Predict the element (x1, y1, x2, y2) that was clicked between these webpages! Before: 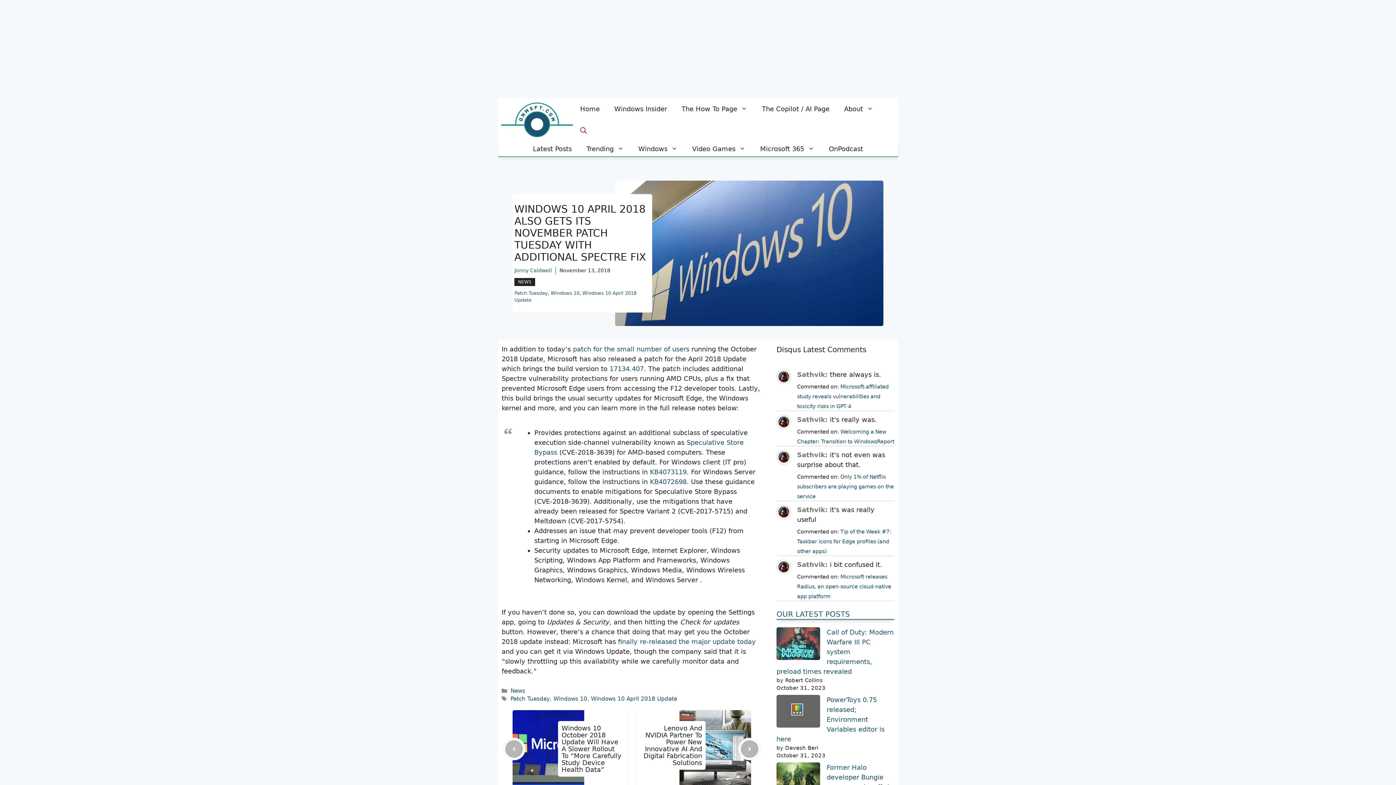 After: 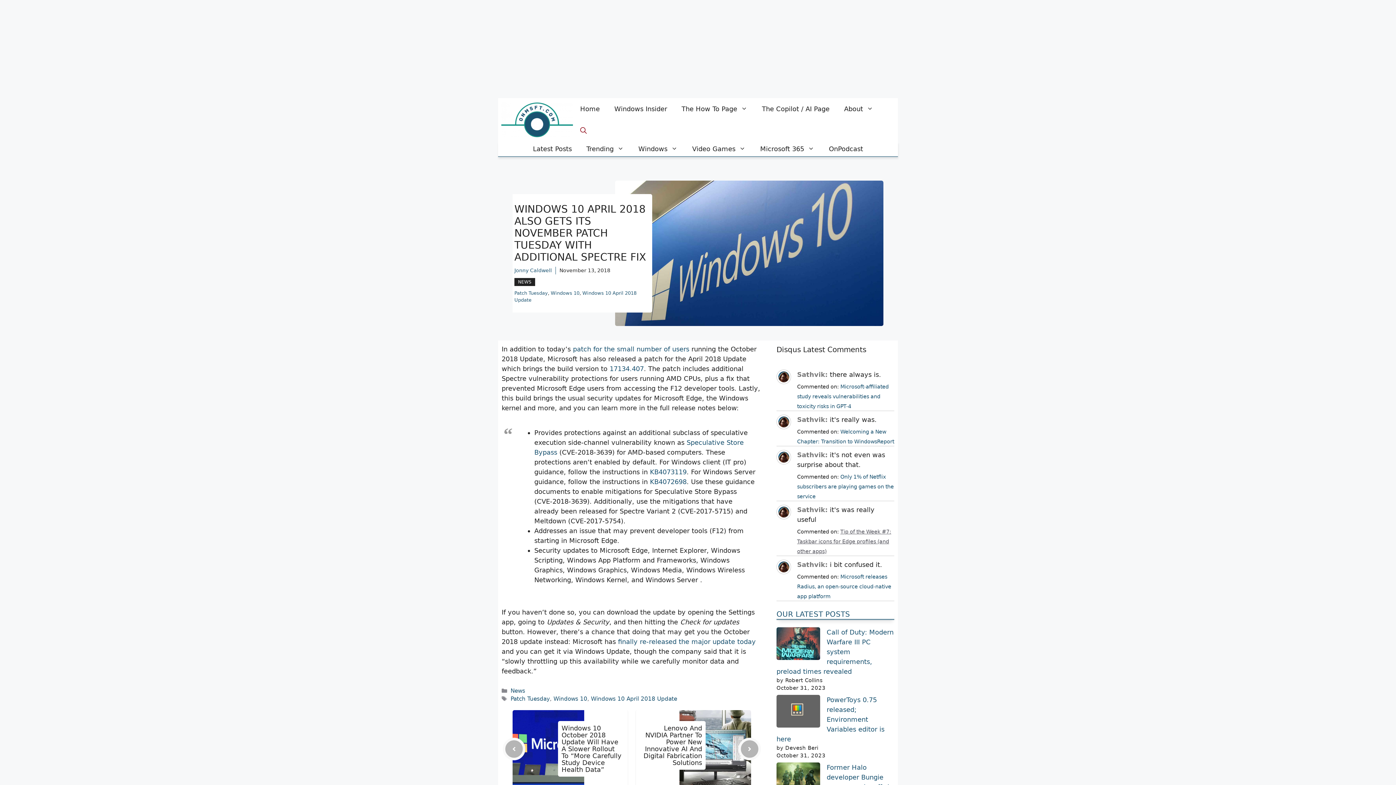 Action: bbox: (797, 529, 891, 554) label: Tip of the Week #7: Taskbar icons for Edge profiles (and other apps)